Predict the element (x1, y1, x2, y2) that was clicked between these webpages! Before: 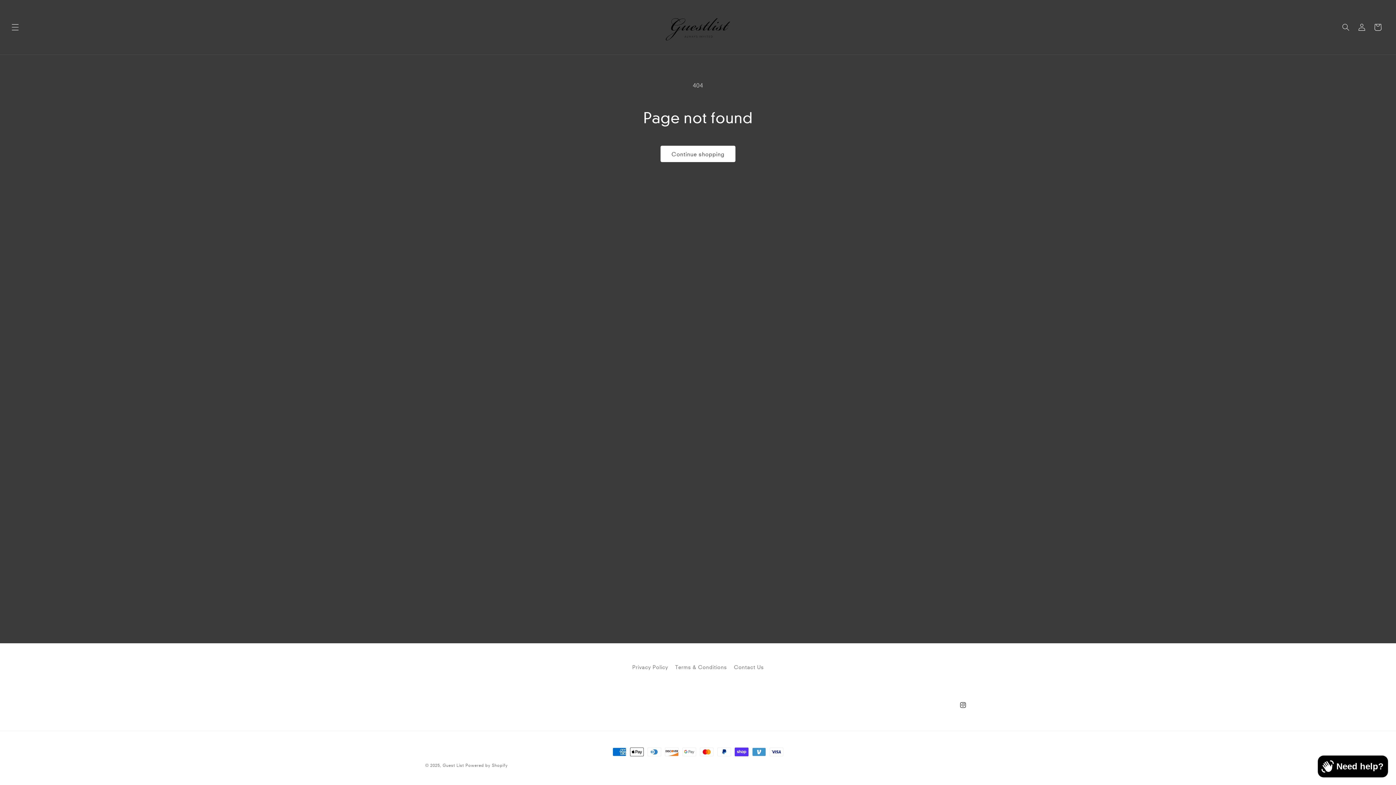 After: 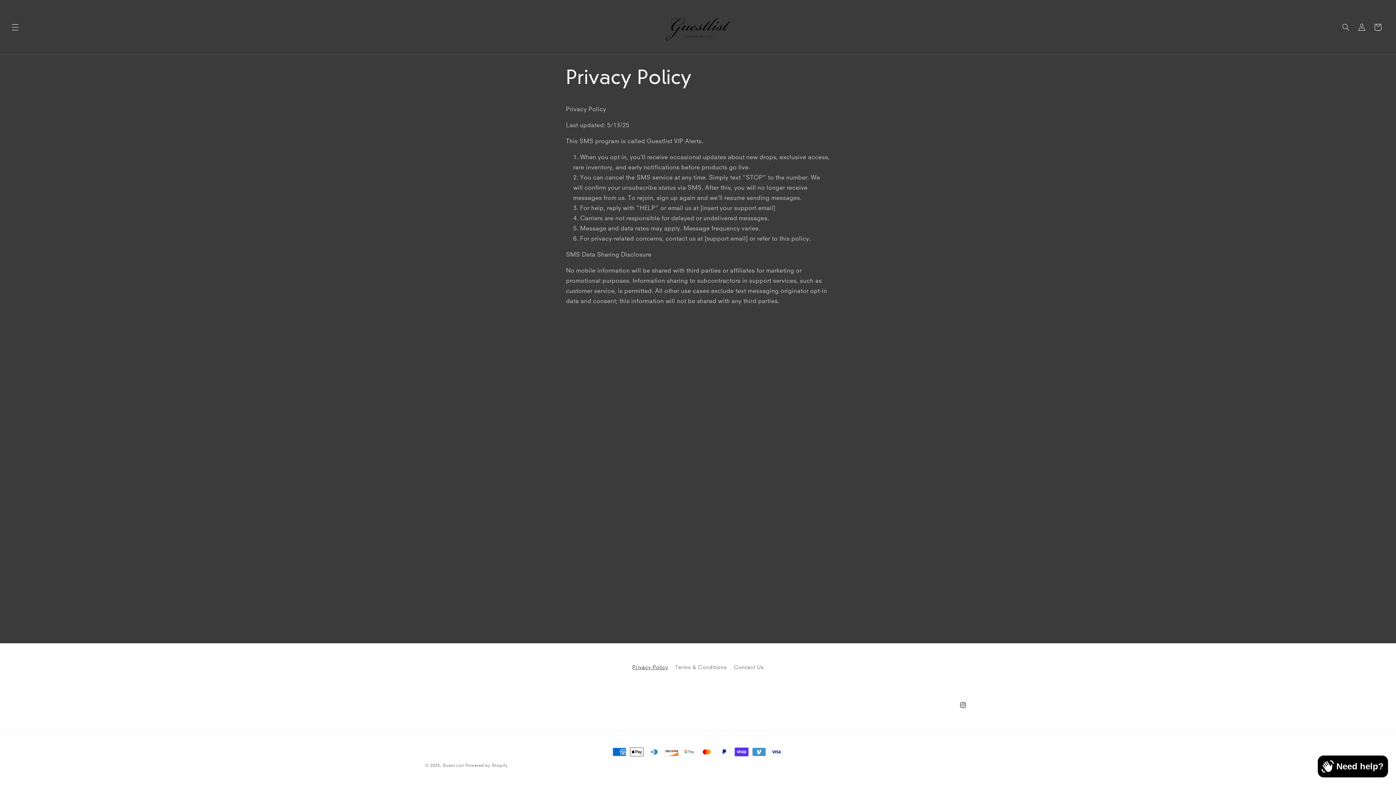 Action: label: Privacy Policy bbox: (632, 662, 668, 673)